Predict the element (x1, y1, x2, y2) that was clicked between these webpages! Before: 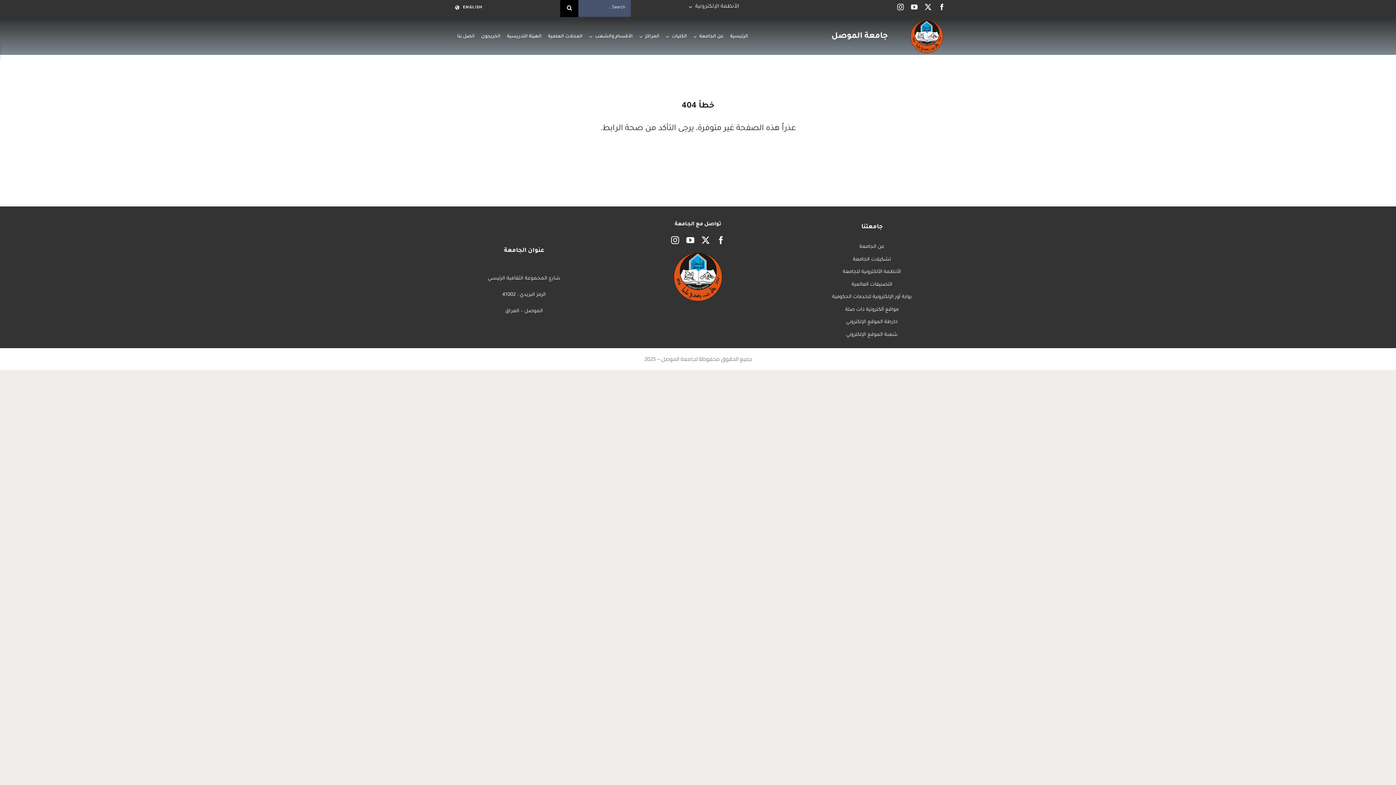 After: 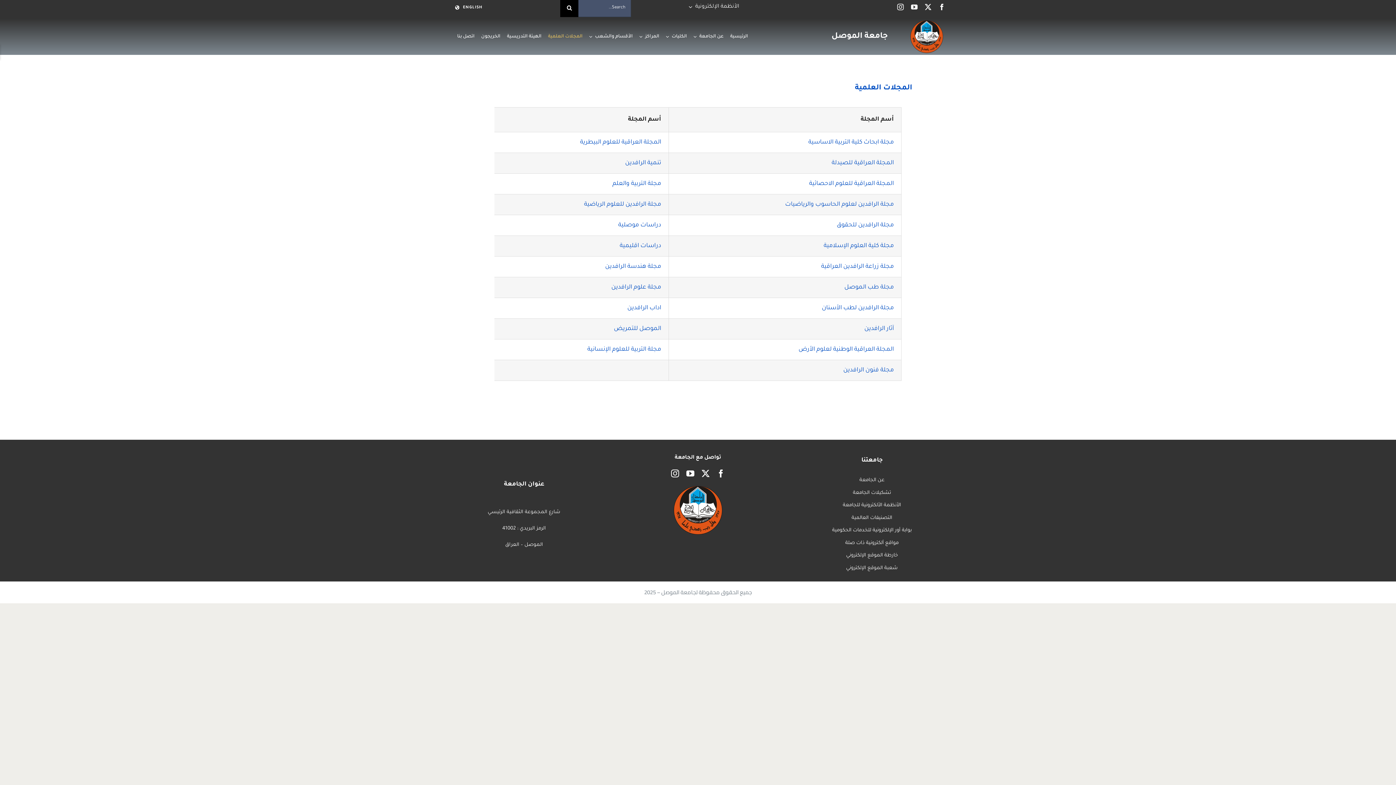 Action: bbox: (545, 26, 582, 46) label: المجلات العلمية